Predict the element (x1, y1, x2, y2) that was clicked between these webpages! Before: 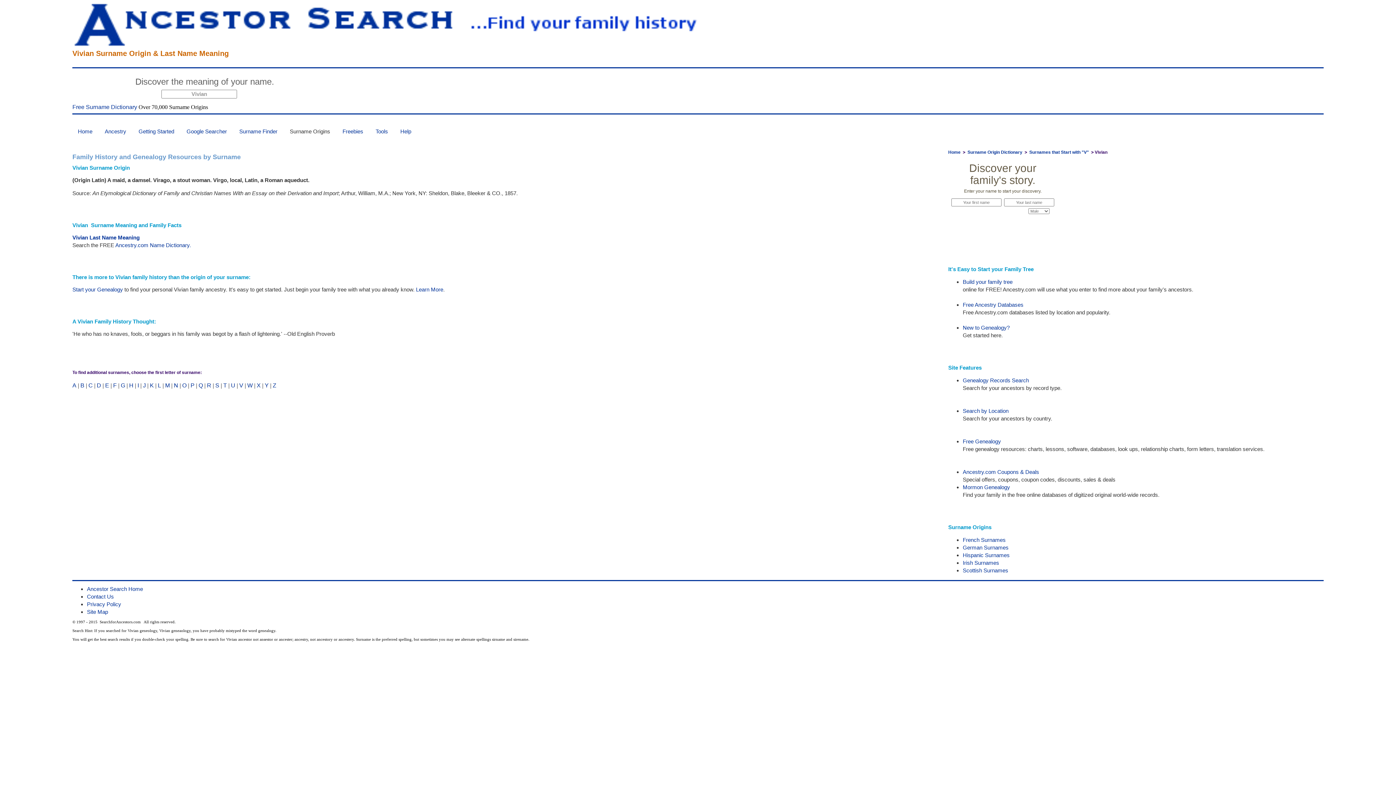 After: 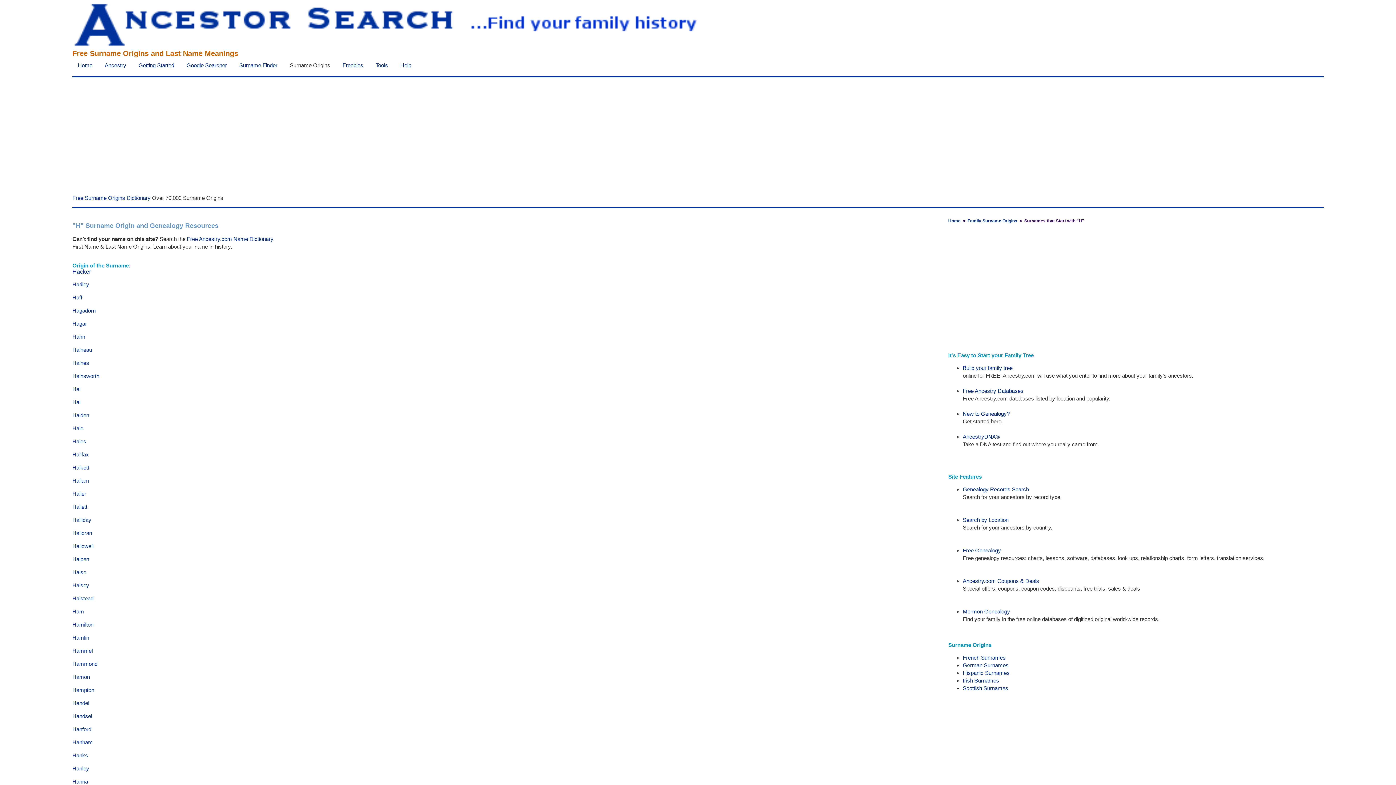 Action: label: H bbox: (129, 382, 133, 388)